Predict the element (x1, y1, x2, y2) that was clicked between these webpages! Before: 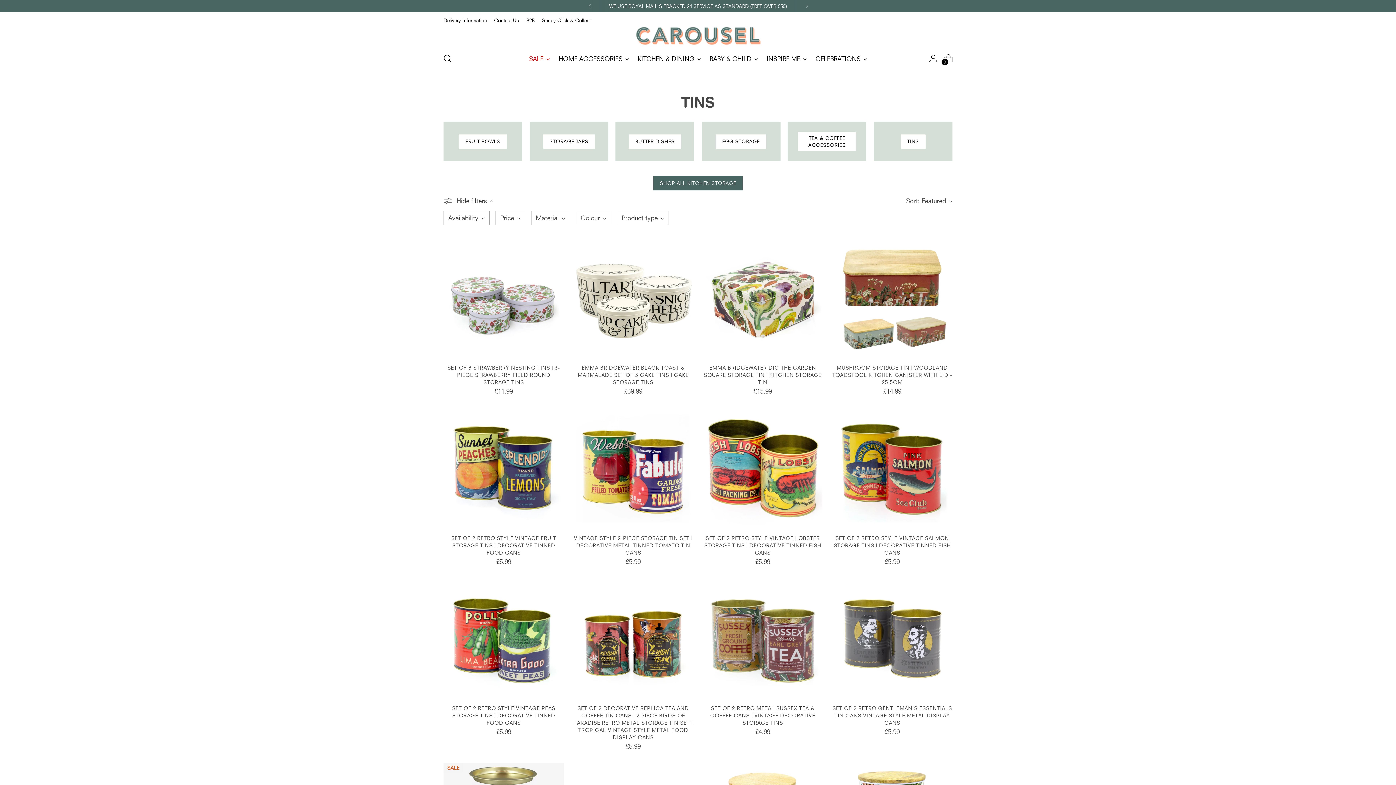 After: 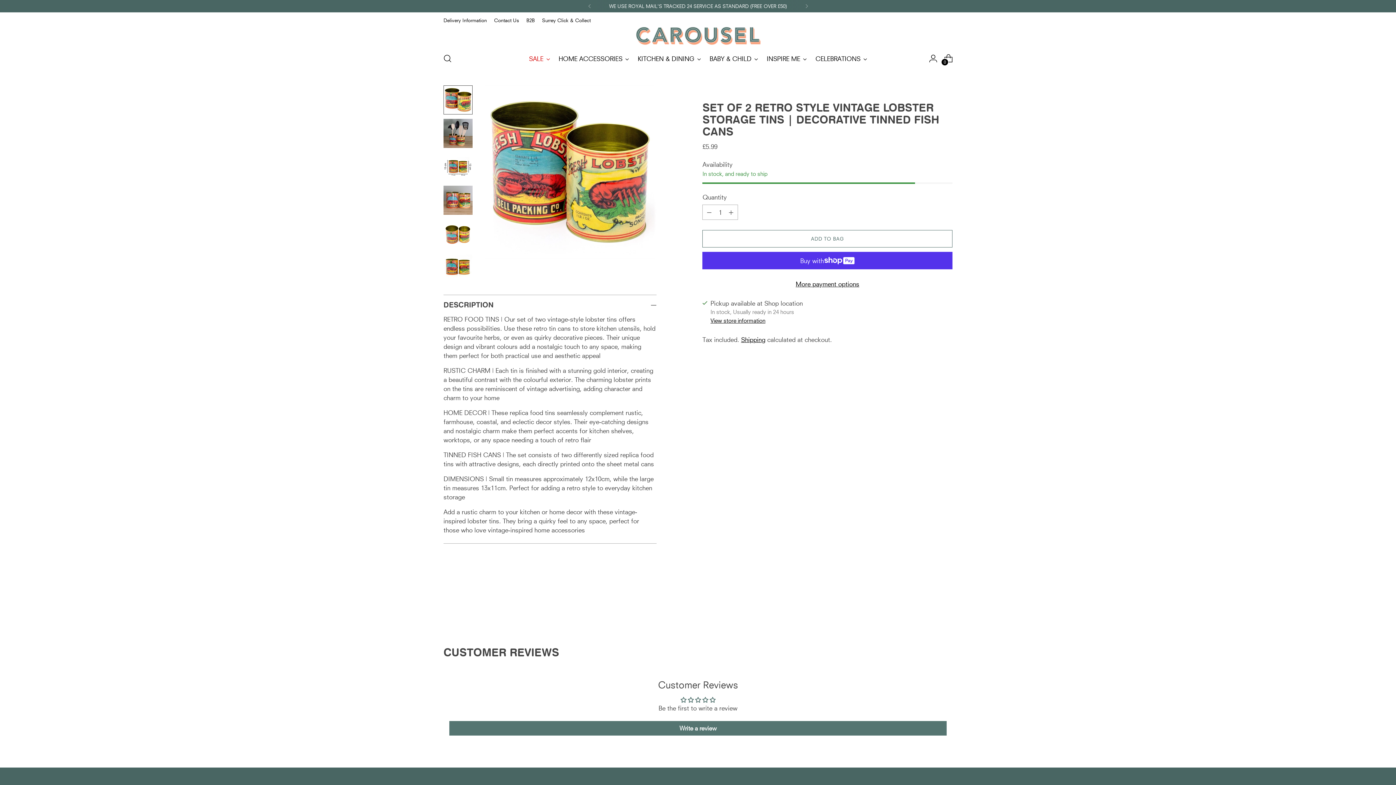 Action: label: SET OF 2 RETRO STYLE VINTAGE LOBSTER STORAGE TINS | DECORATIVE TINNED FISH CANS bbox: (704, 535, 821, 555)